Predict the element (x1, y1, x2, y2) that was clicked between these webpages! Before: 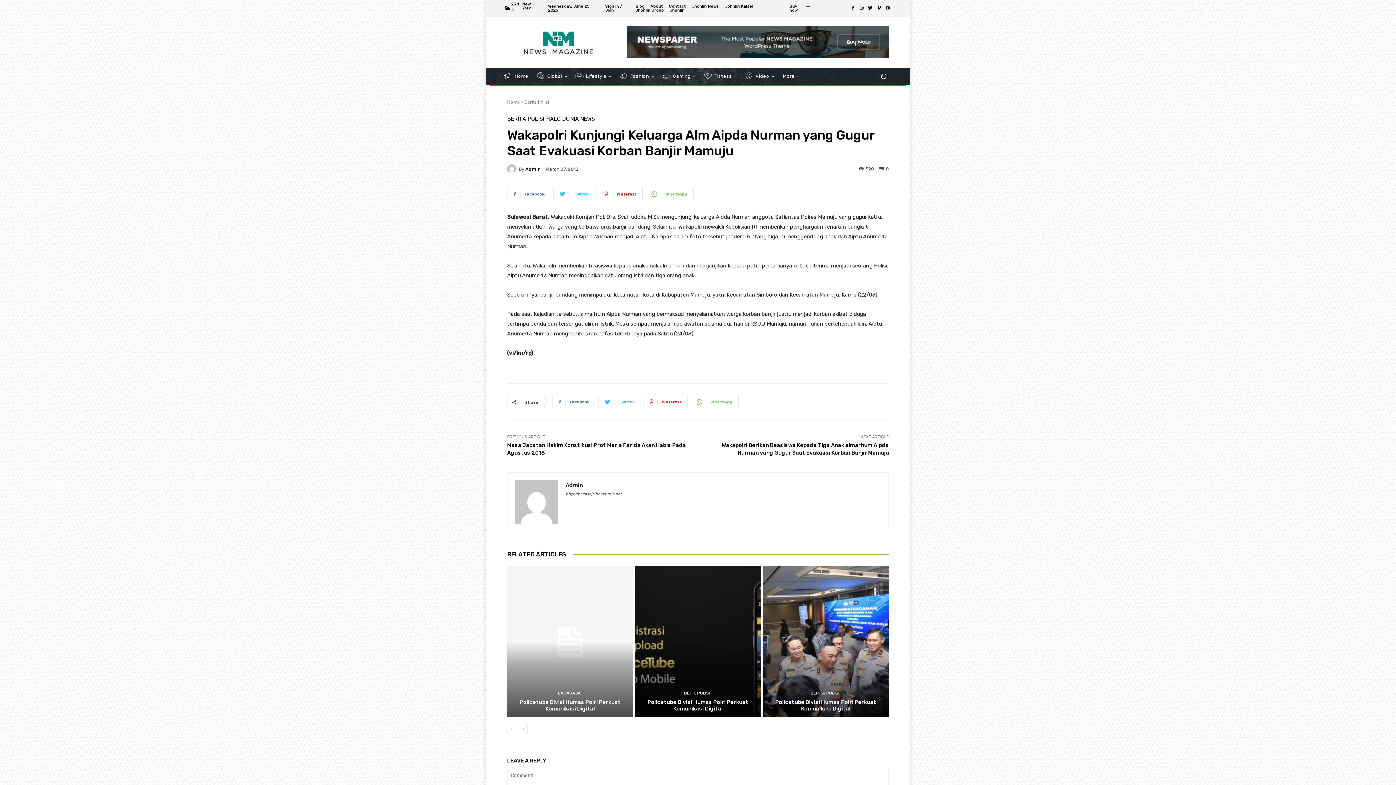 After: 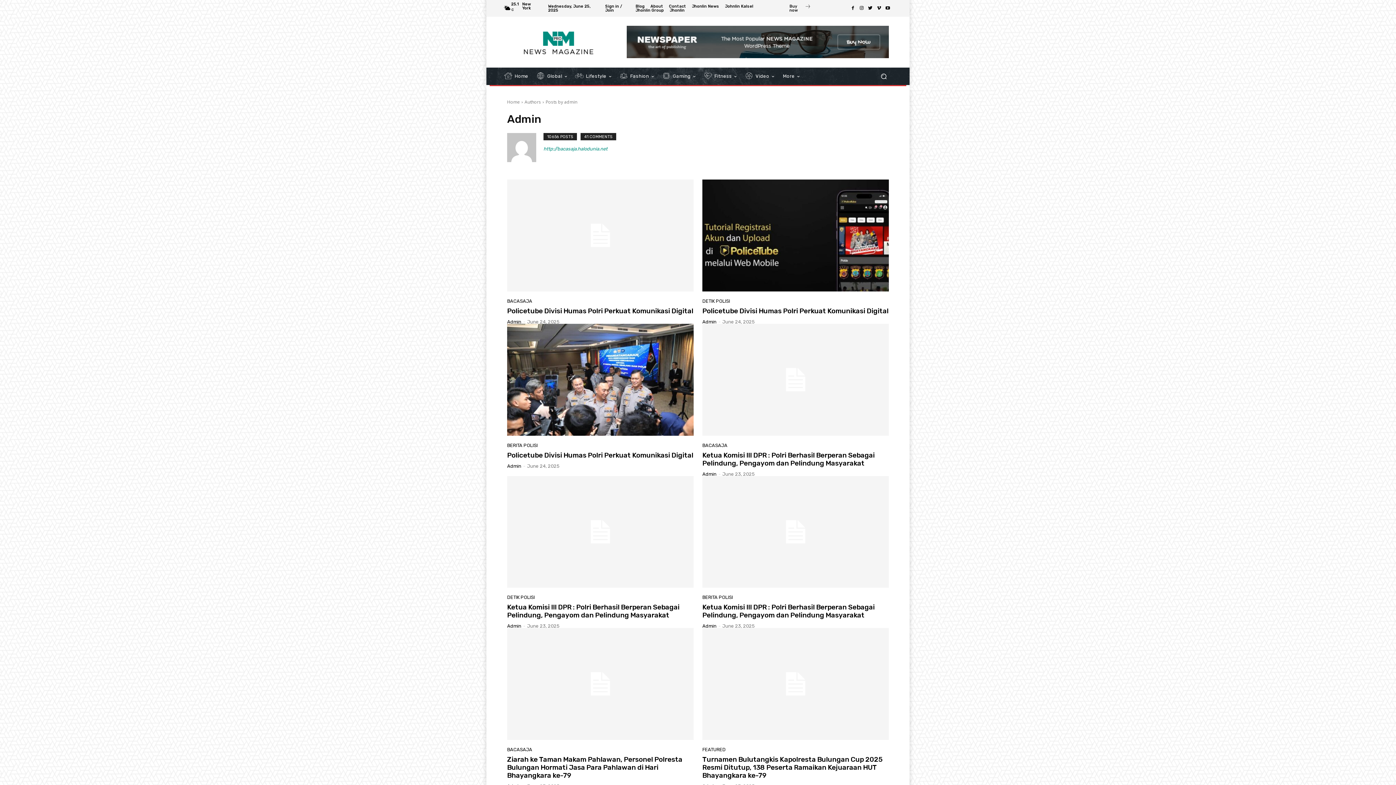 Action: bbox: (565, 482, 621, 488) label: Admin